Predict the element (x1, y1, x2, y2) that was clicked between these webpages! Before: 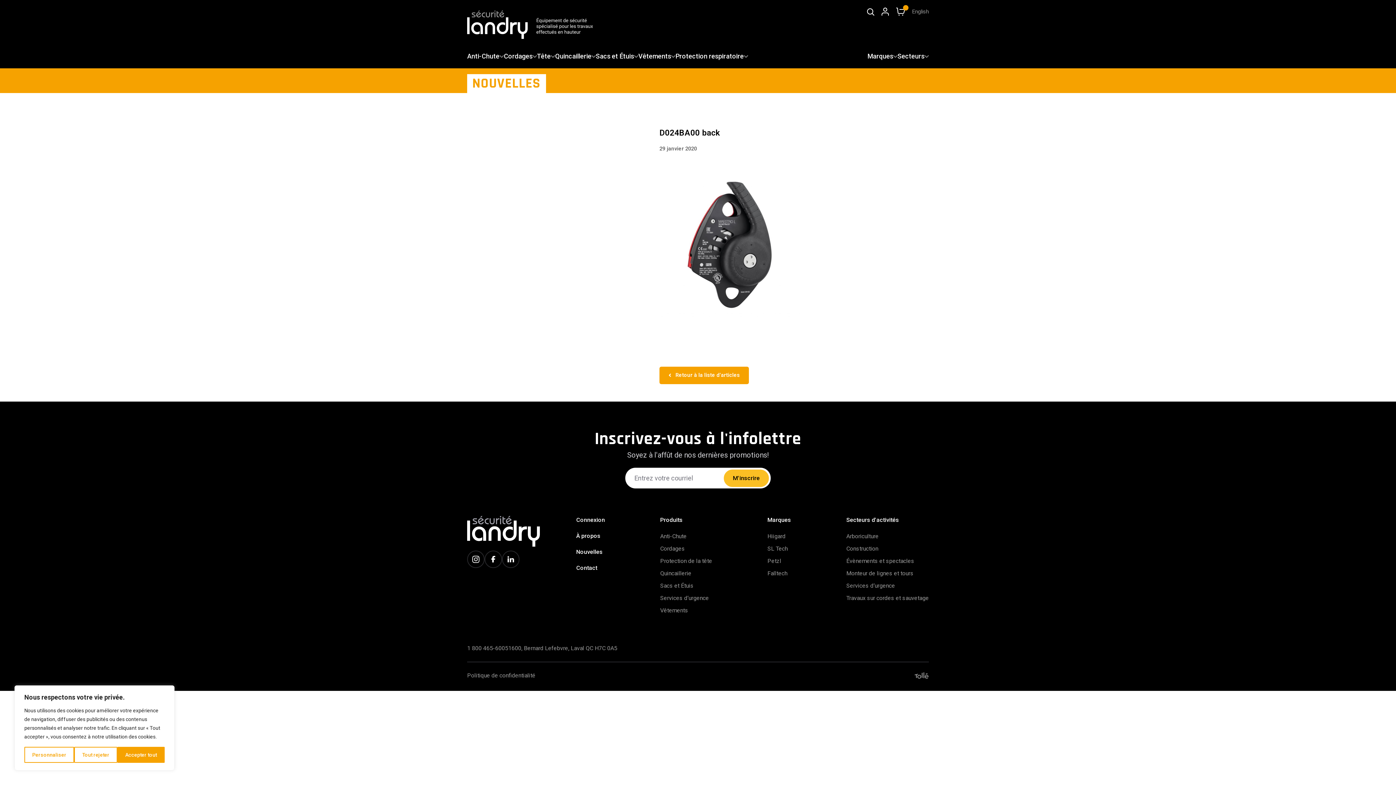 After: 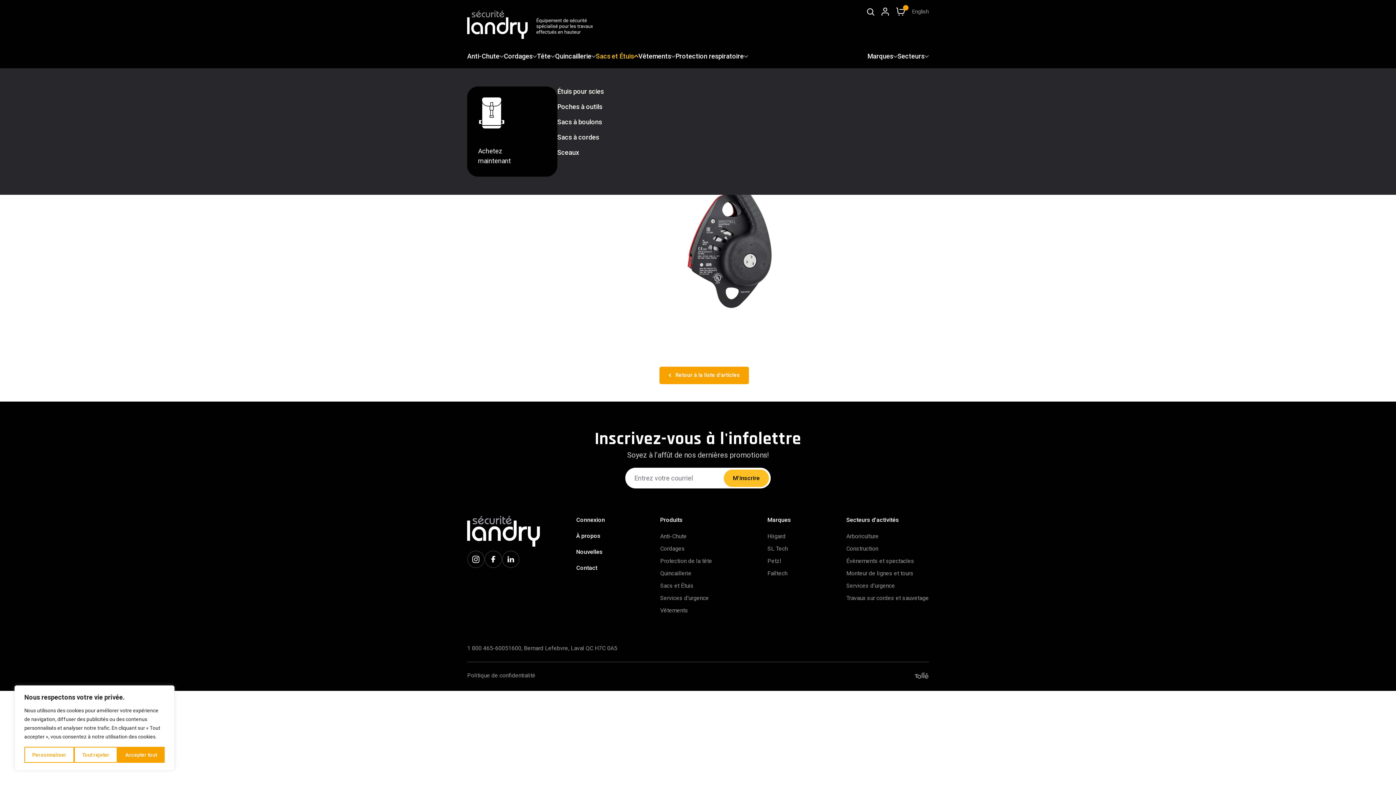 Action: label: Sacs et Étuis bbox: (596, 51, 638, 68)